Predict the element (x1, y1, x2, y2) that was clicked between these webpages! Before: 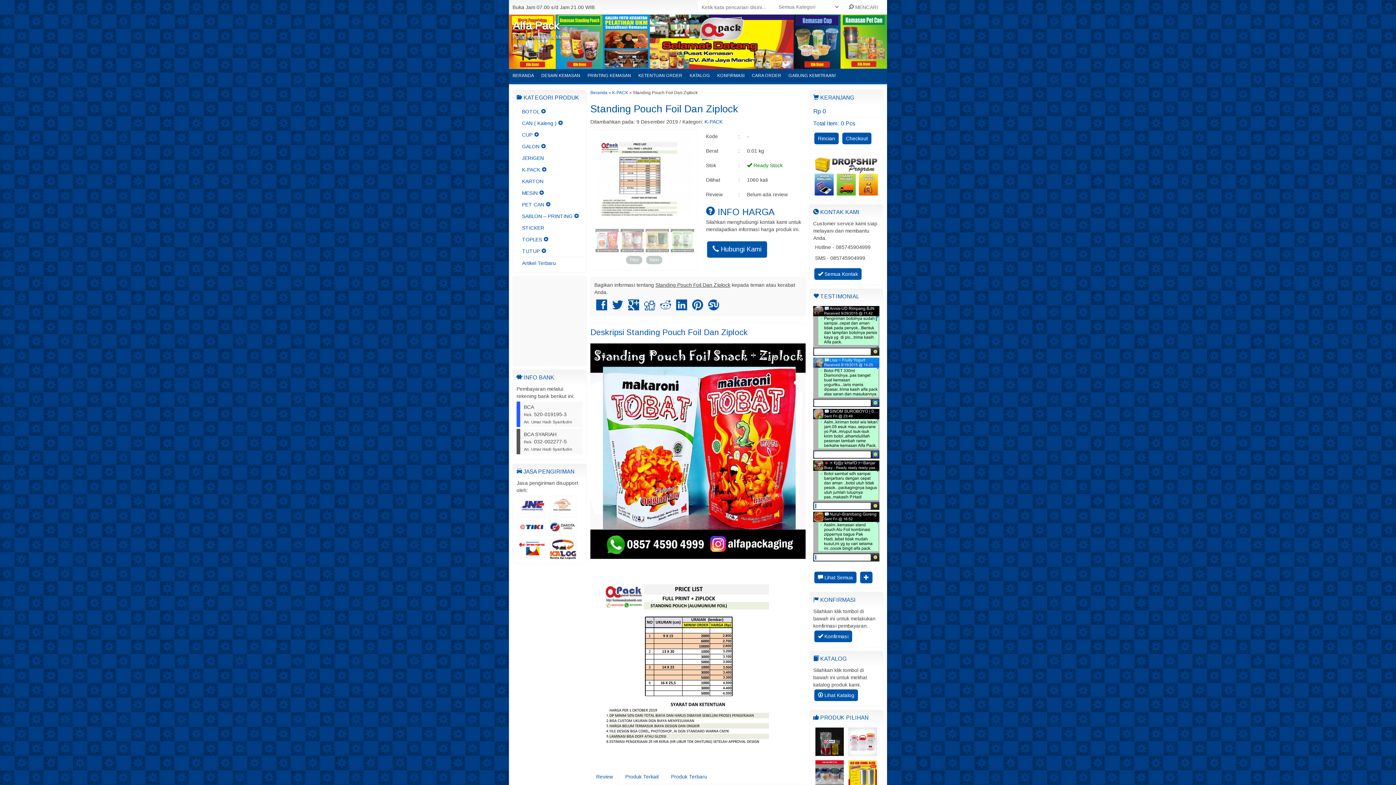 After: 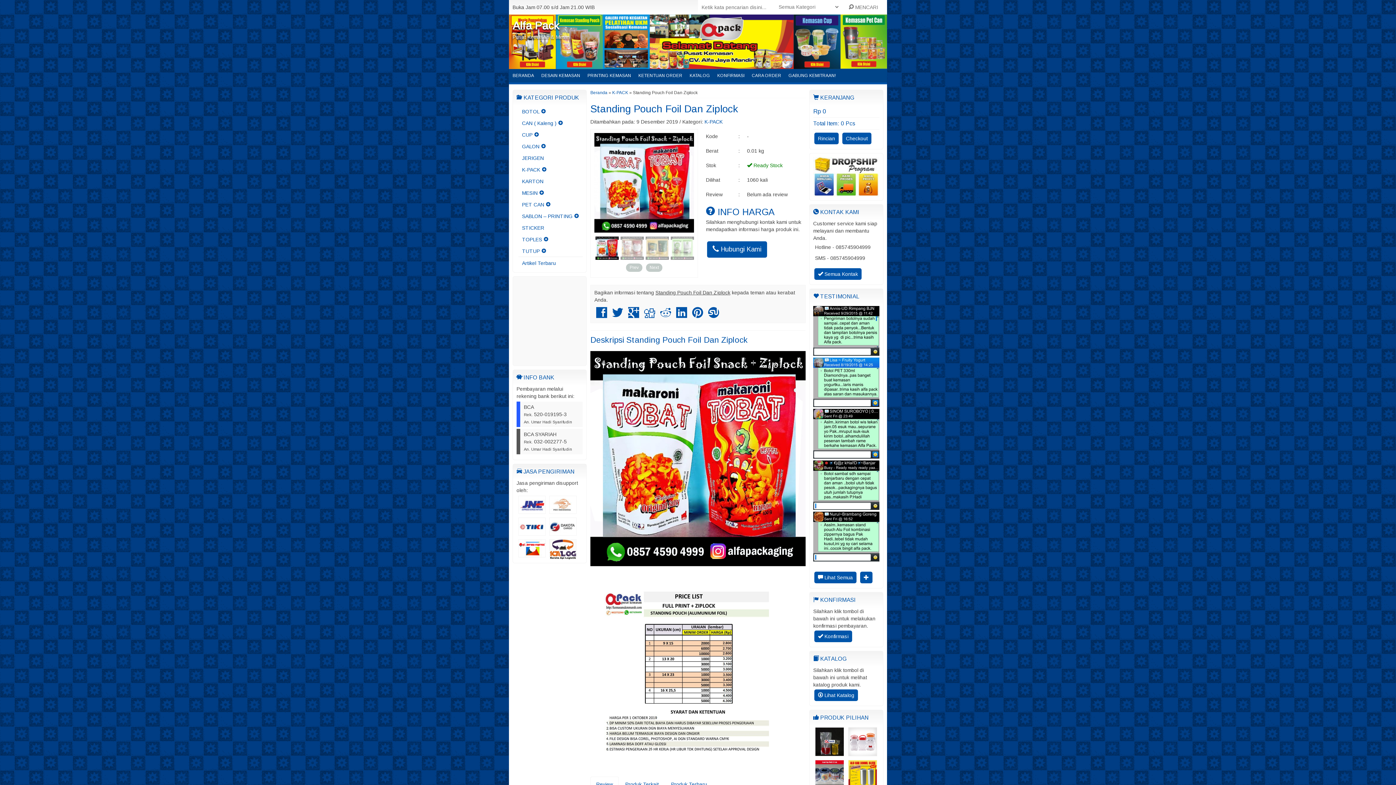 Action: bbox: (595, 245, 618, 251)